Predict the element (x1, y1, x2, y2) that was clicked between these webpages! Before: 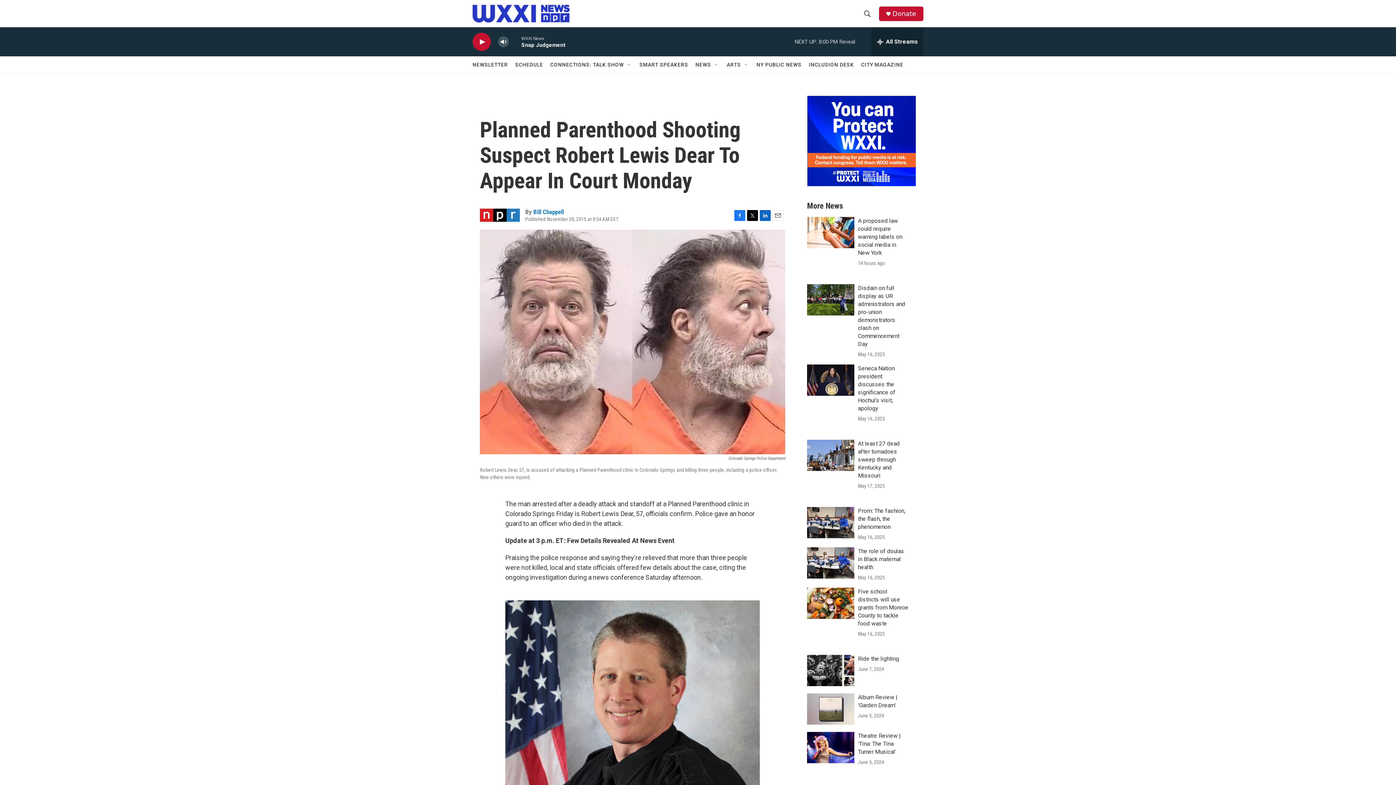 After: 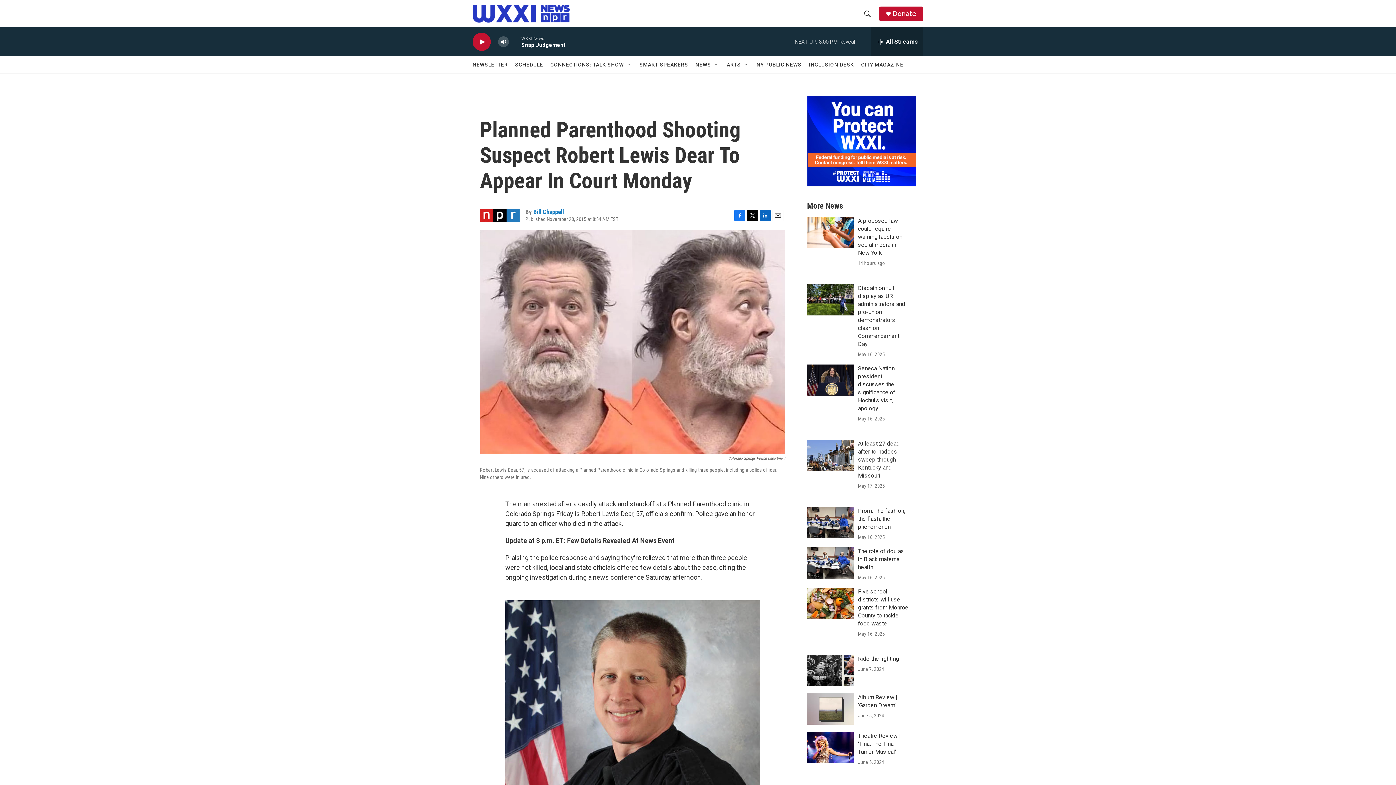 Action: bbox: (861, 56, 903, 73) label: CITY MAGAZINE